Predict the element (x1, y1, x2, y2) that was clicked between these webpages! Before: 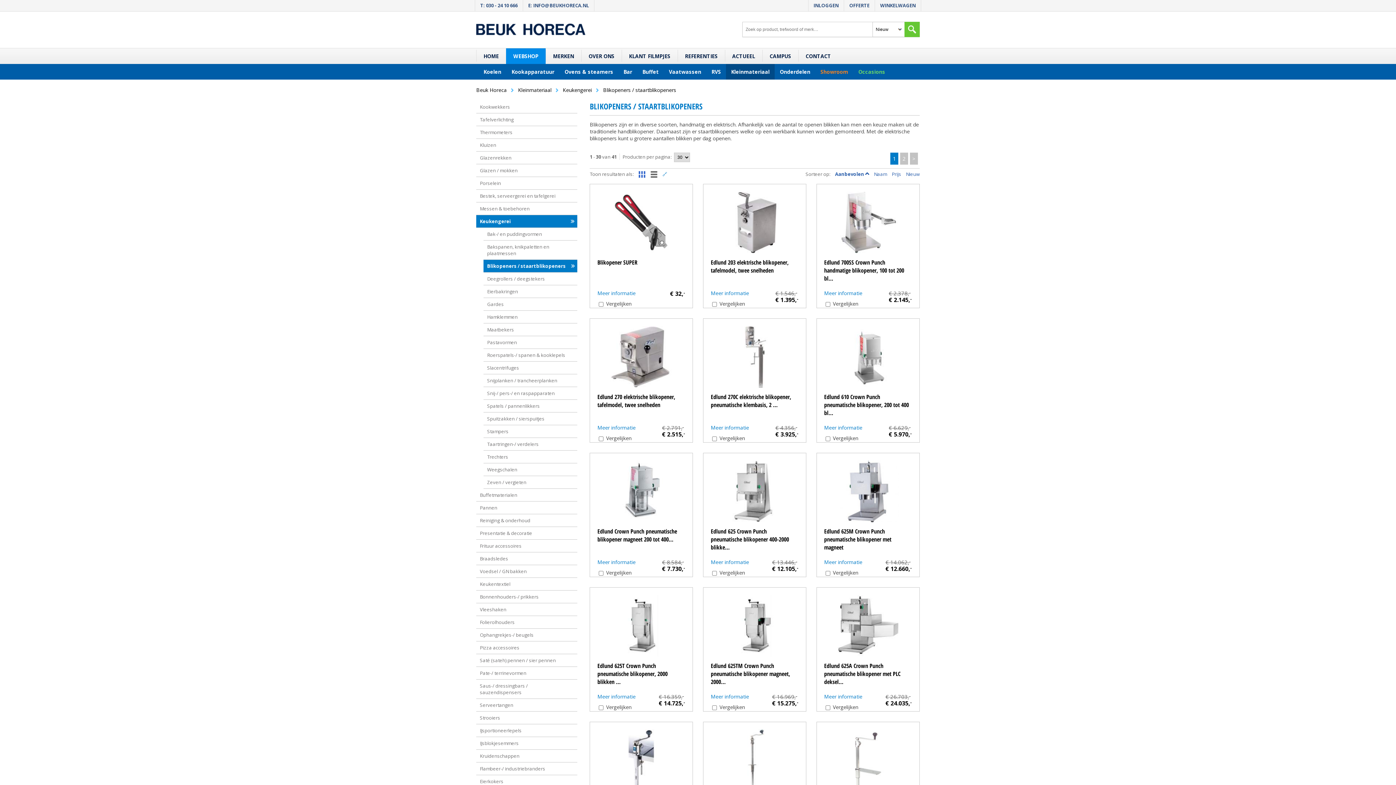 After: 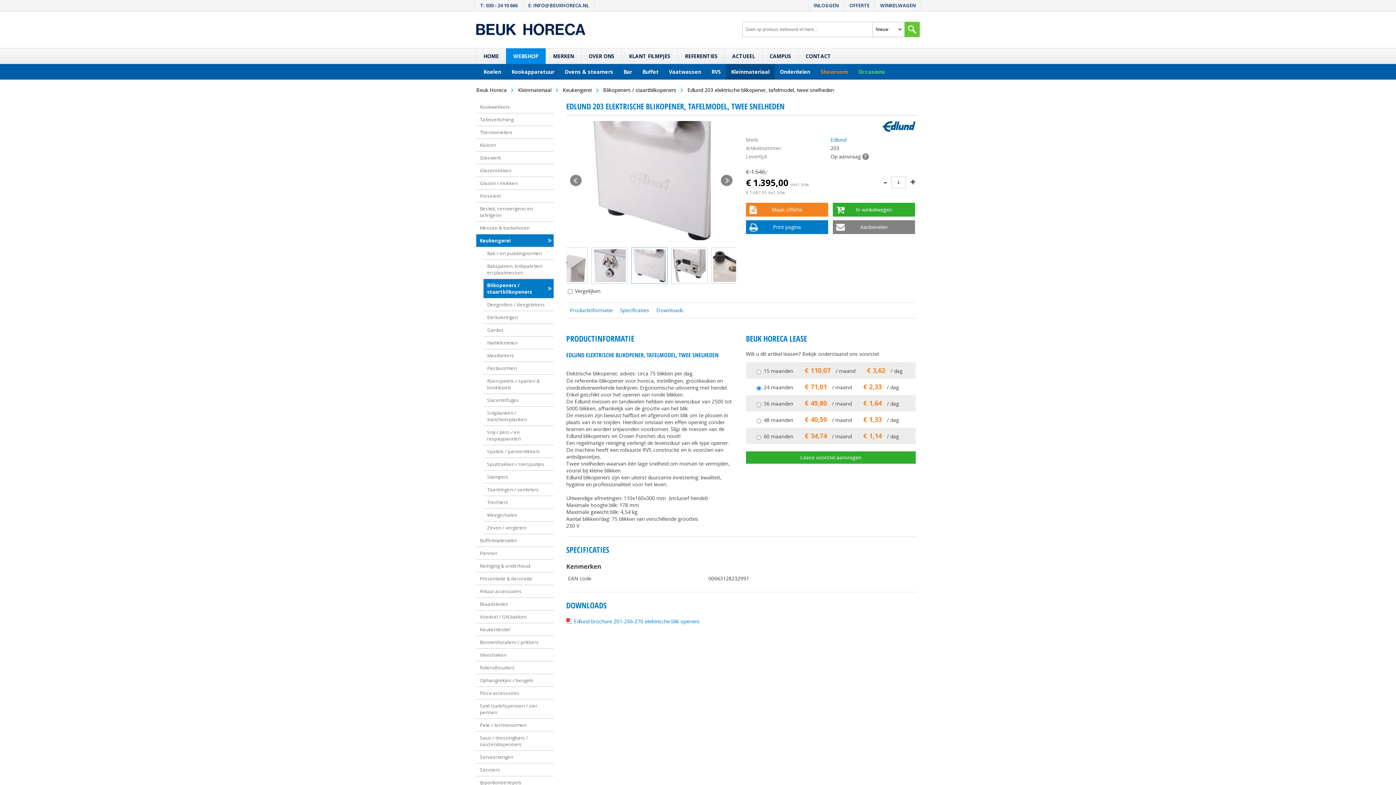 Action: label: Meer informatie bbox: (710, 289, 749, 296)